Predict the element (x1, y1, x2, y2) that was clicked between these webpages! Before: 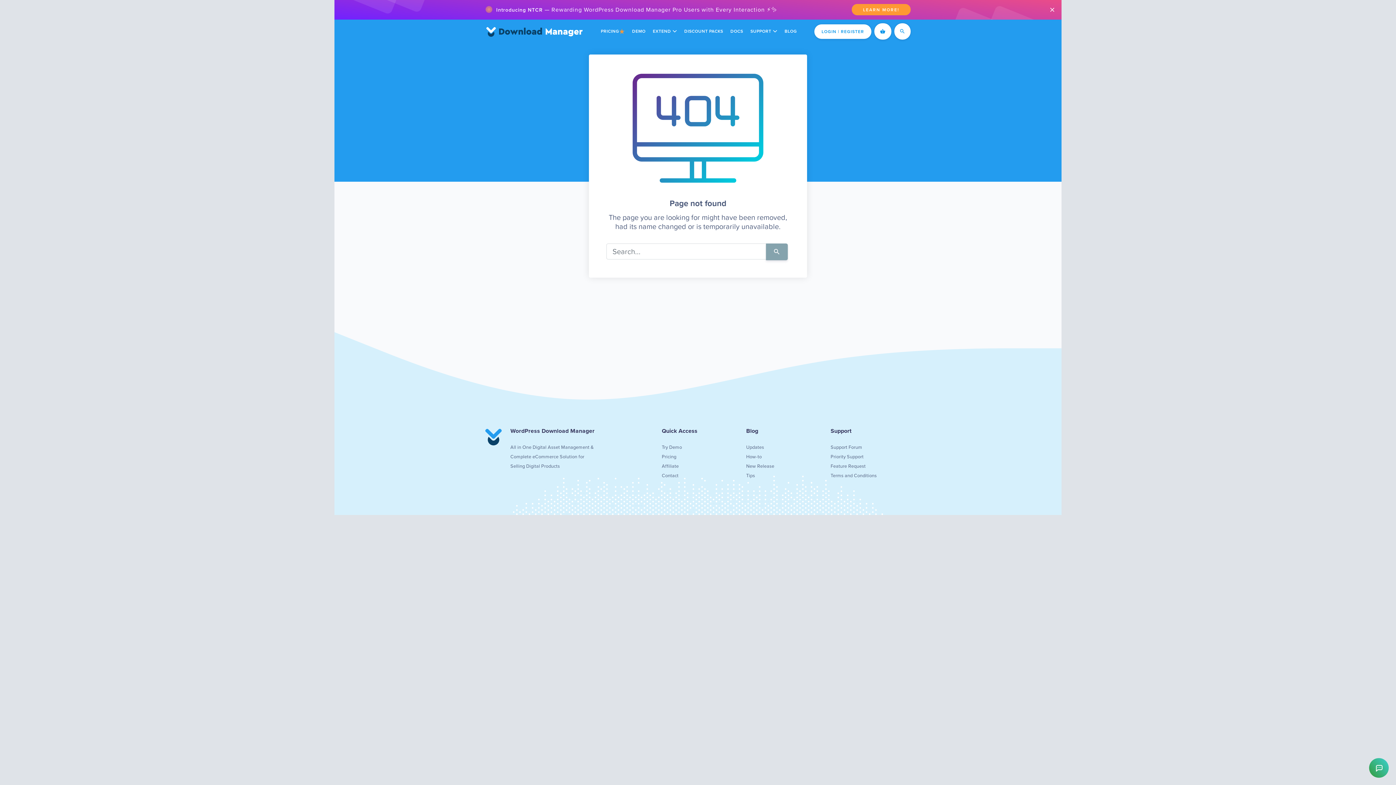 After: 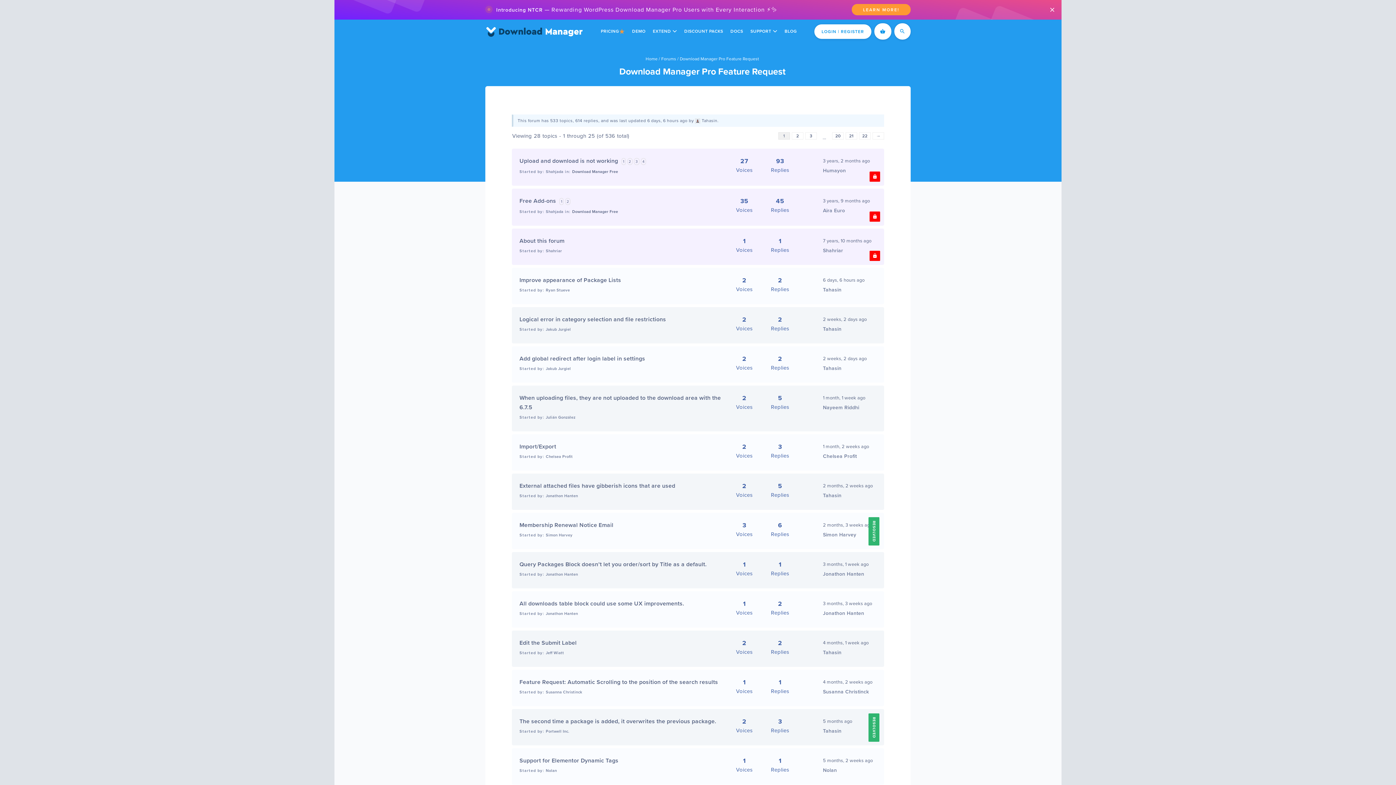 Action: bbox: (830, 462, 865, 469) label: Feature Request